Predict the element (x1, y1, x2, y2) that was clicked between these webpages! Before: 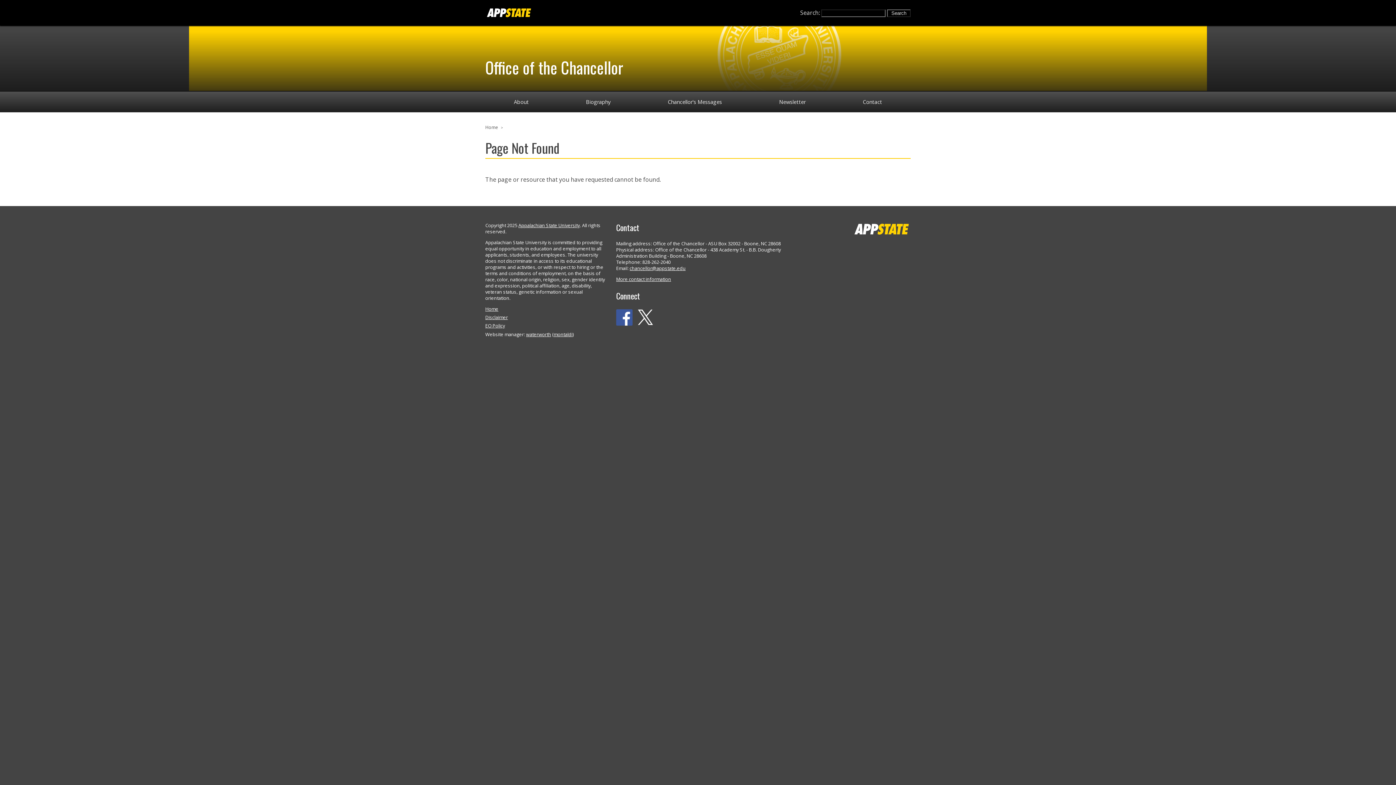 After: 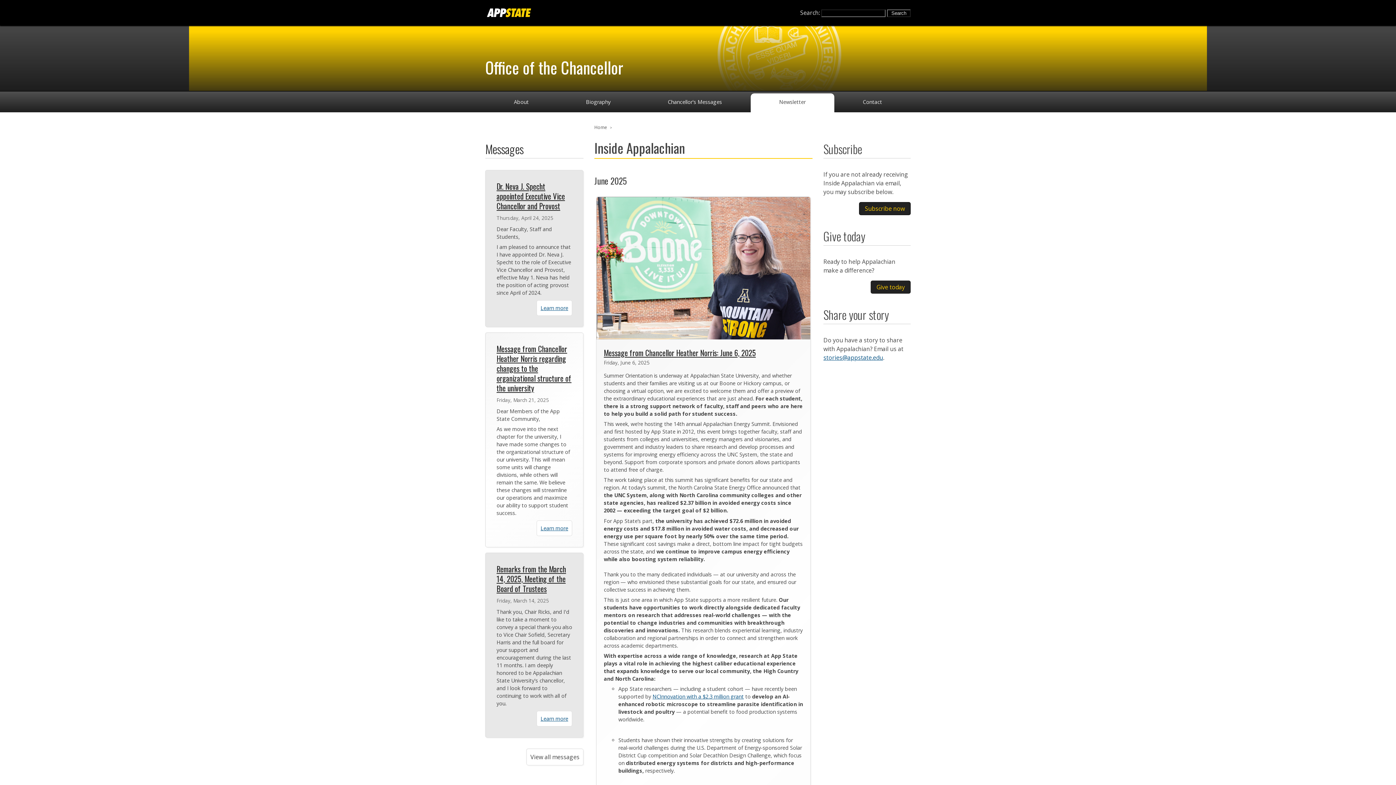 Action: label: Newsletter bbox: (779, 98, 805, 105)